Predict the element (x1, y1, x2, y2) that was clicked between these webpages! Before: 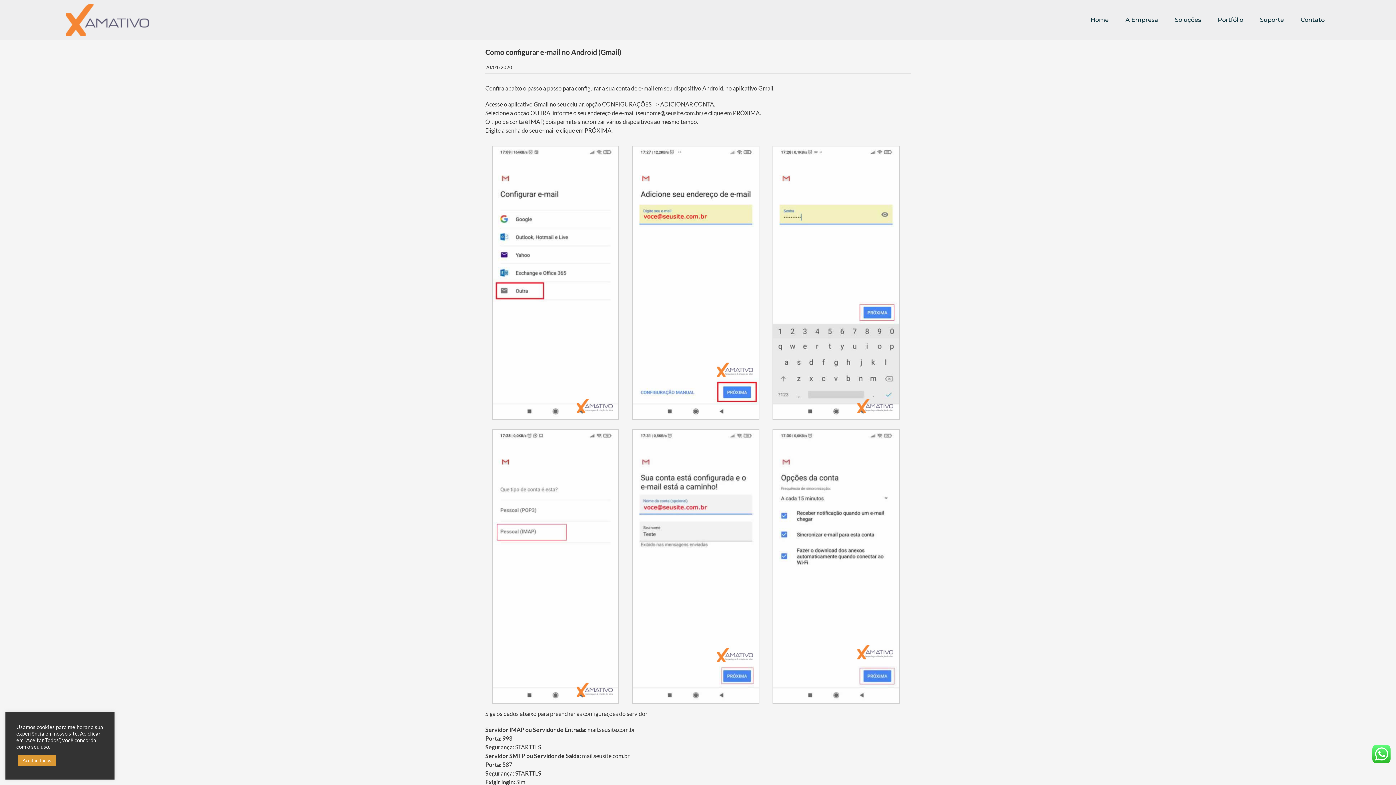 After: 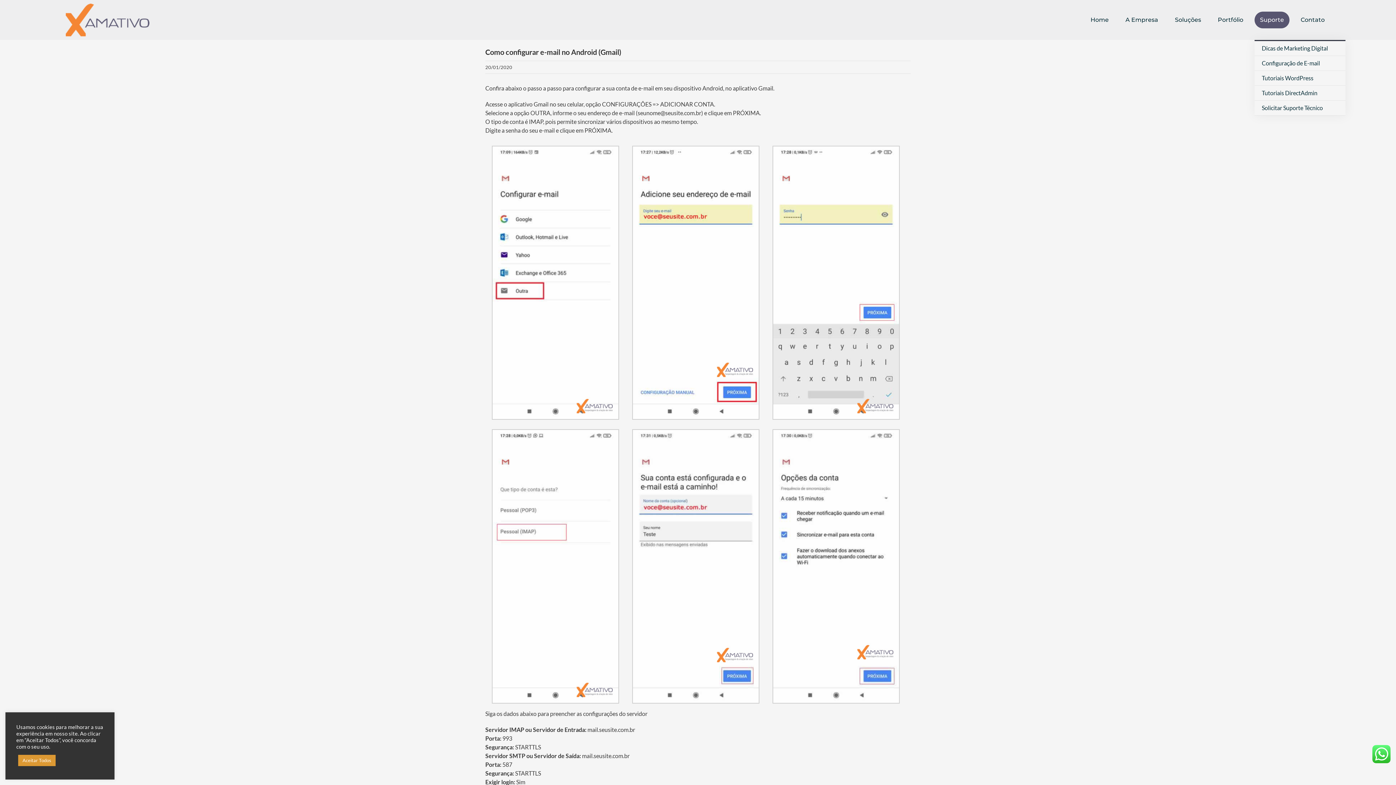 Action: bbox: (1254, 0, 1289, 40) label: Suporte